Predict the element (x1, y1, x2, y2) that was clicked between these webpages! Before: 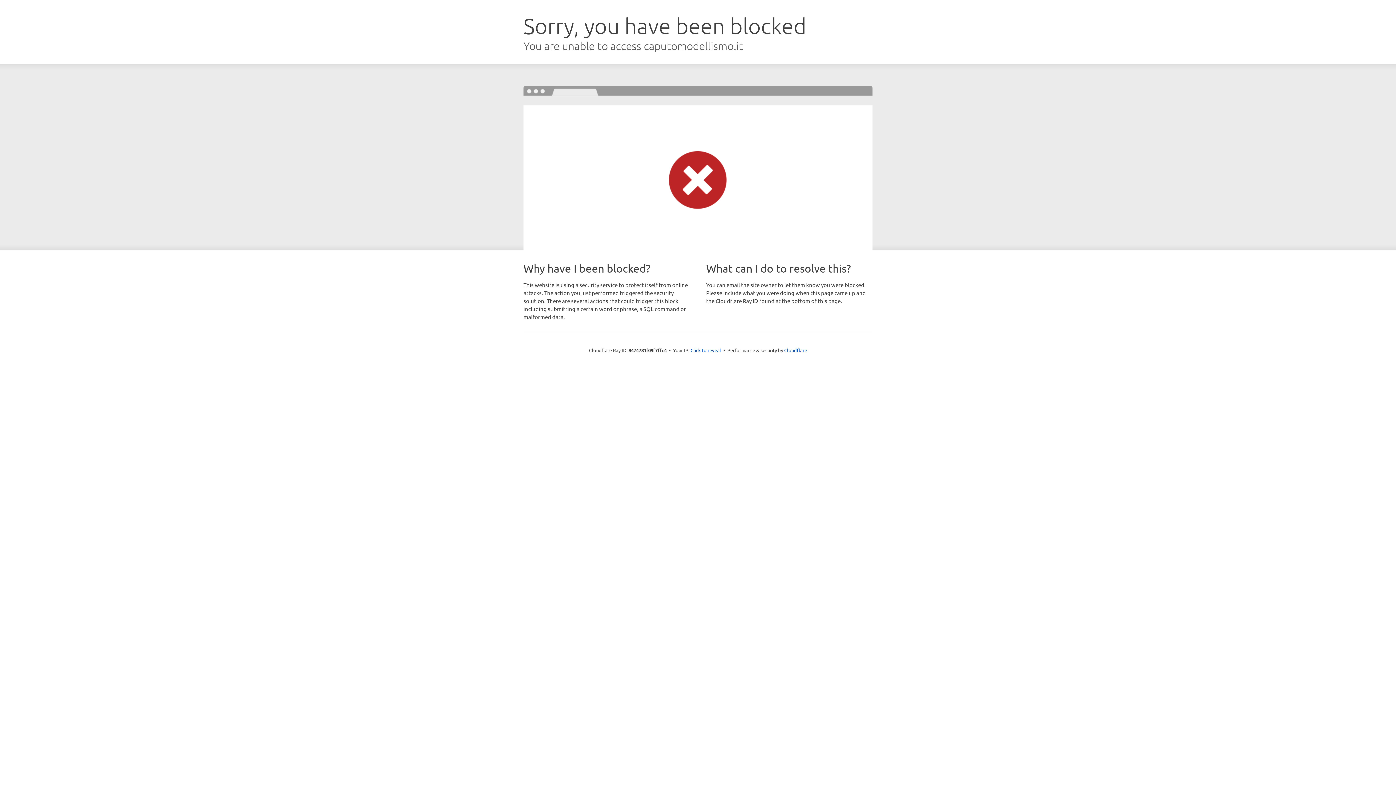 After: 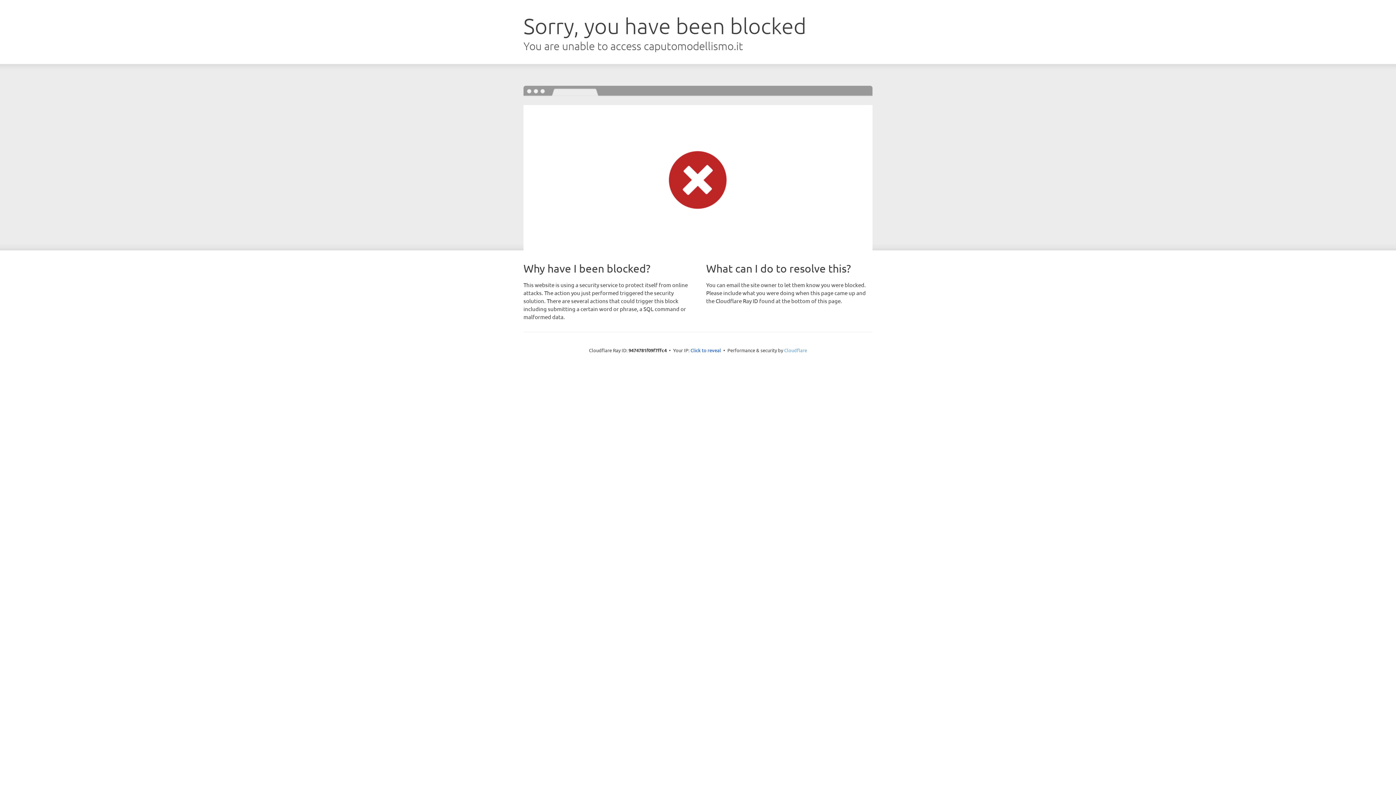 Action: bbox: (784, 347, 807, 353) label: Cloudflare